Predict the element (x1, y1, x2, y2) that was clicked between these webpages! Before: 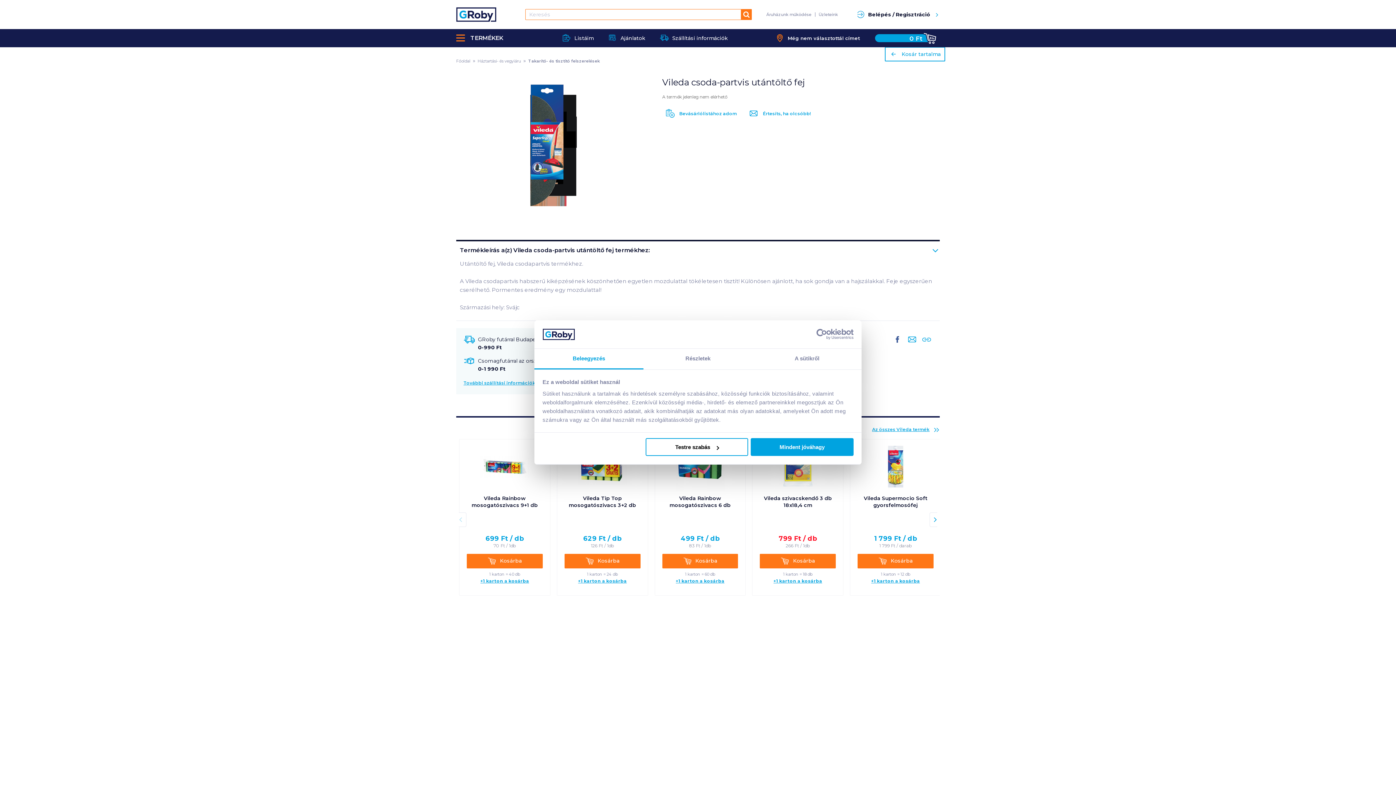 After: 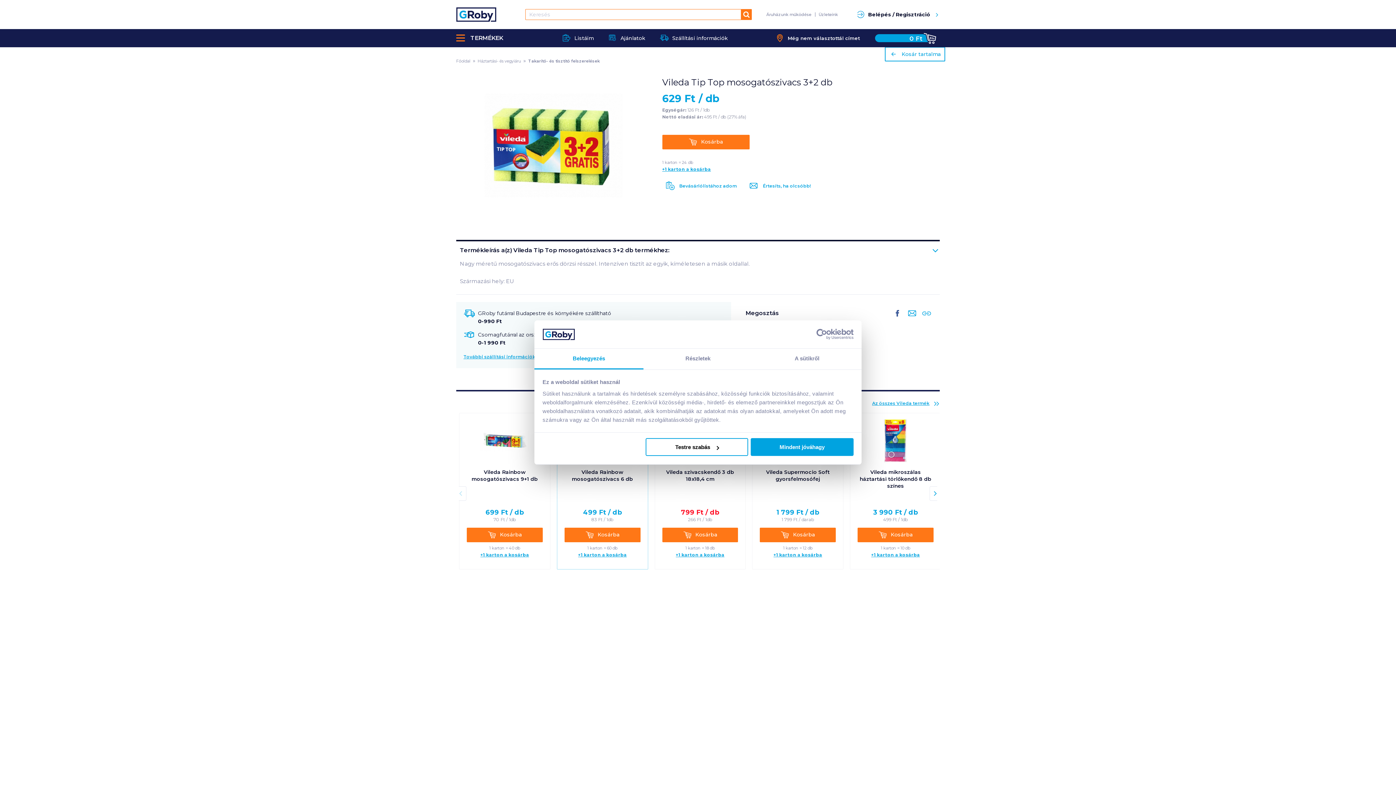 Action: bbox: (559, 442, 646, 491)